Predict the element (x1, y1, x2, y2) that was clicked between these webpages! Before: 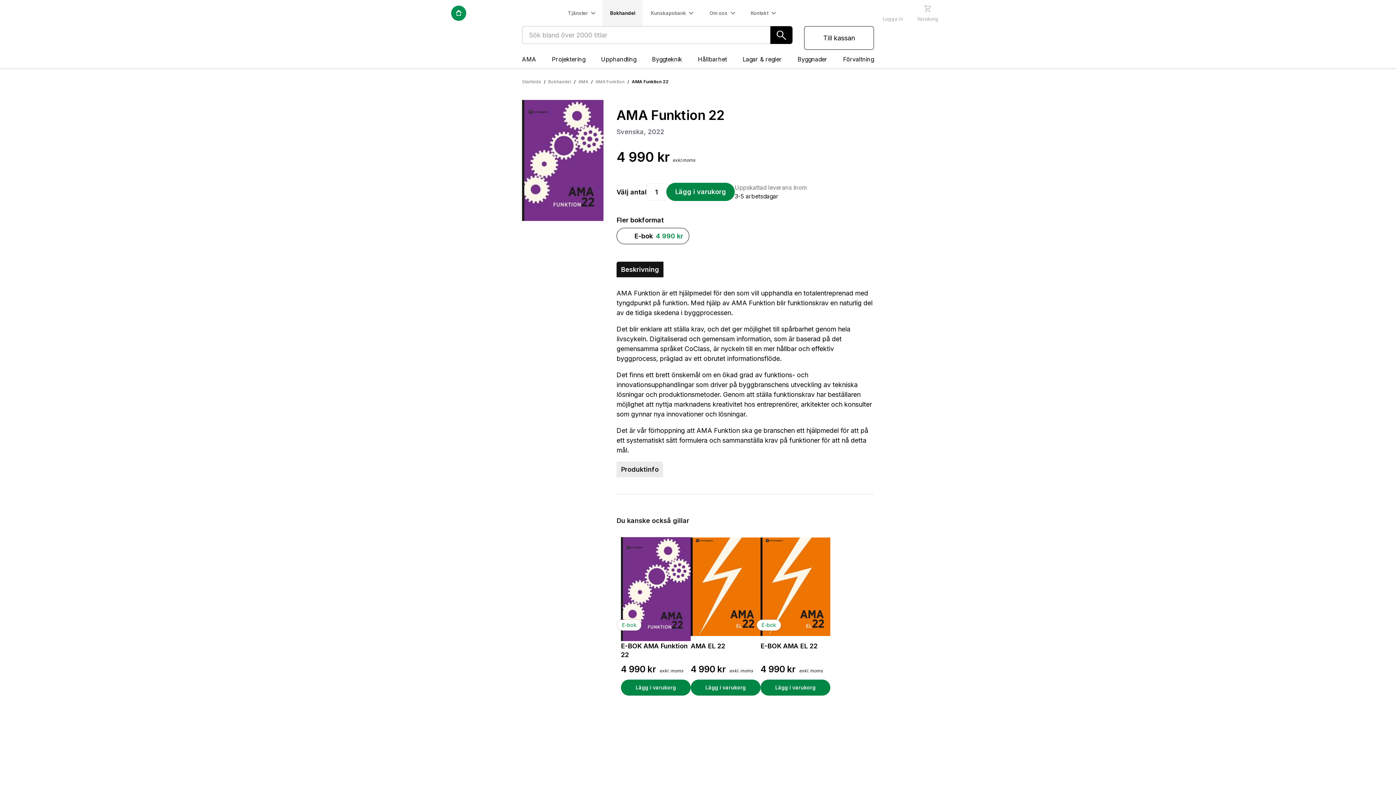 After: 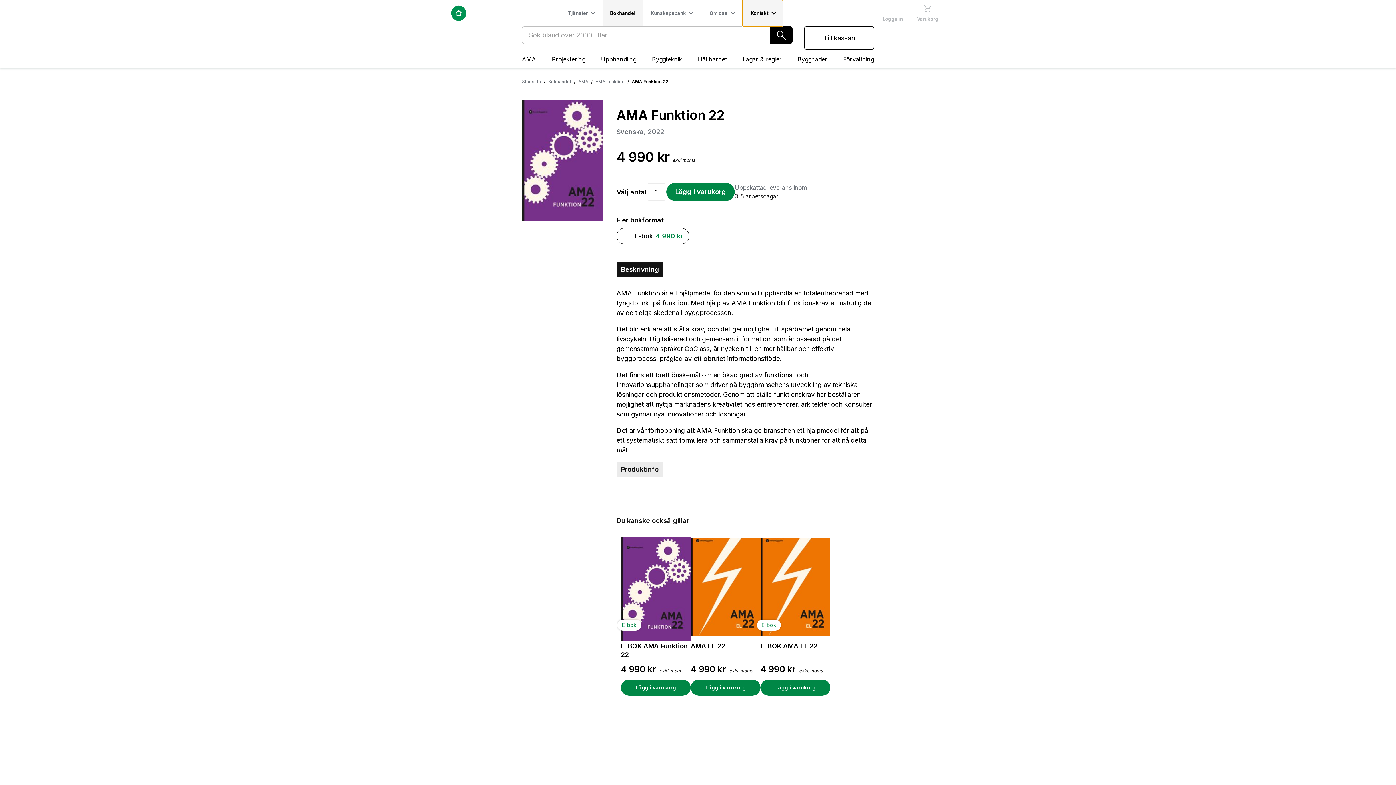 Action: bbox: (742, 0, 783, 26) label: Kontakt
keyboard_arrow_down